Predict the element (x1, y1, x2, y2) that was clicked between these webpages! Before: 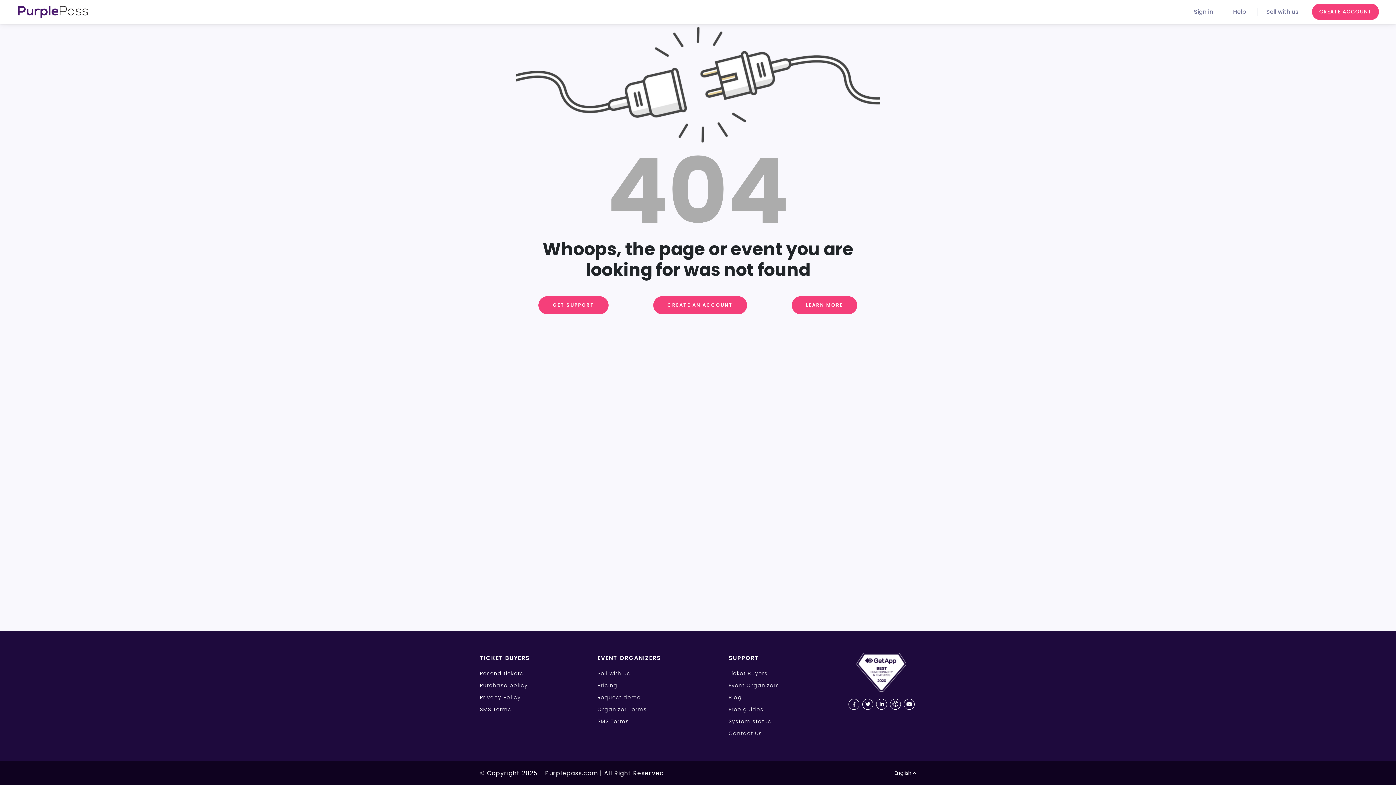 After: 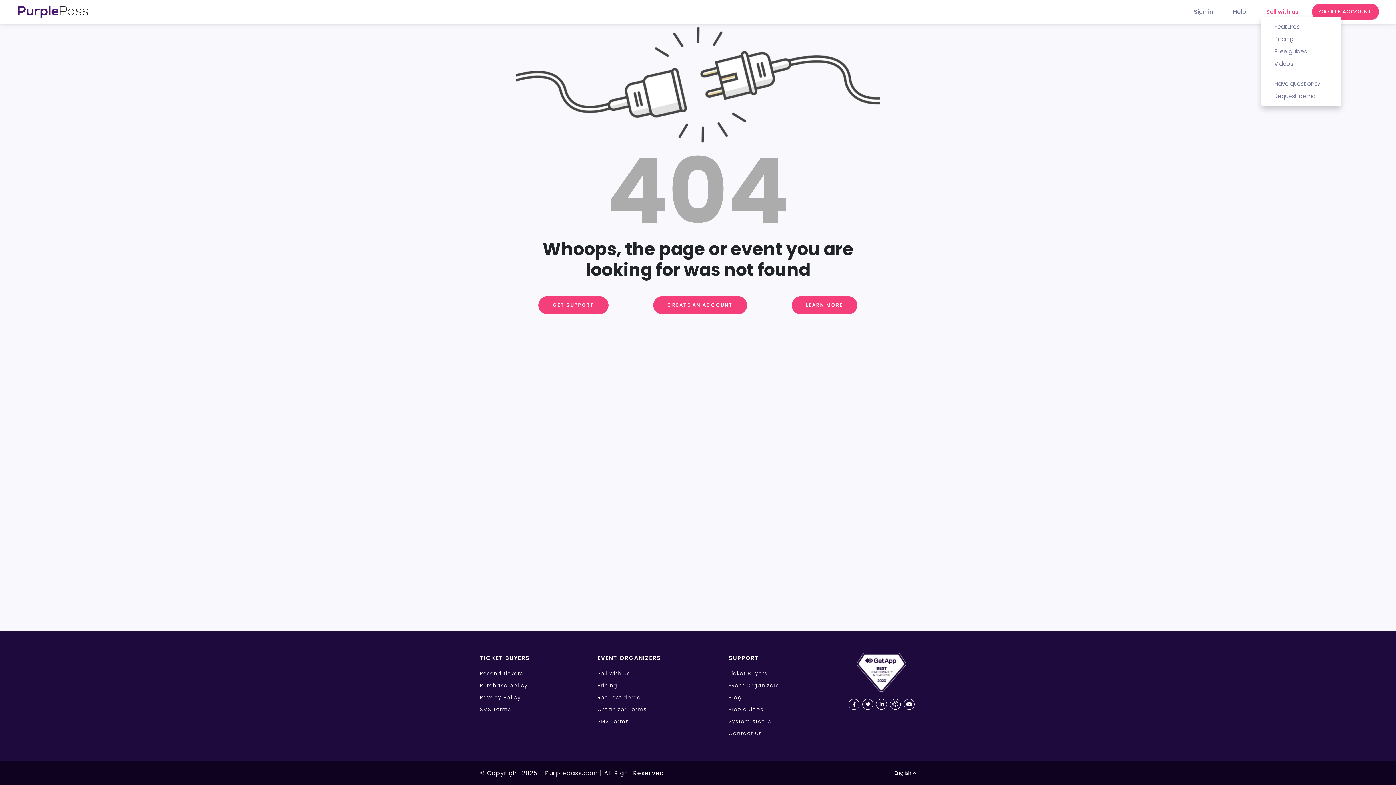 Action: bbox: (1266, 7, 1298, 15) label: Sell with us